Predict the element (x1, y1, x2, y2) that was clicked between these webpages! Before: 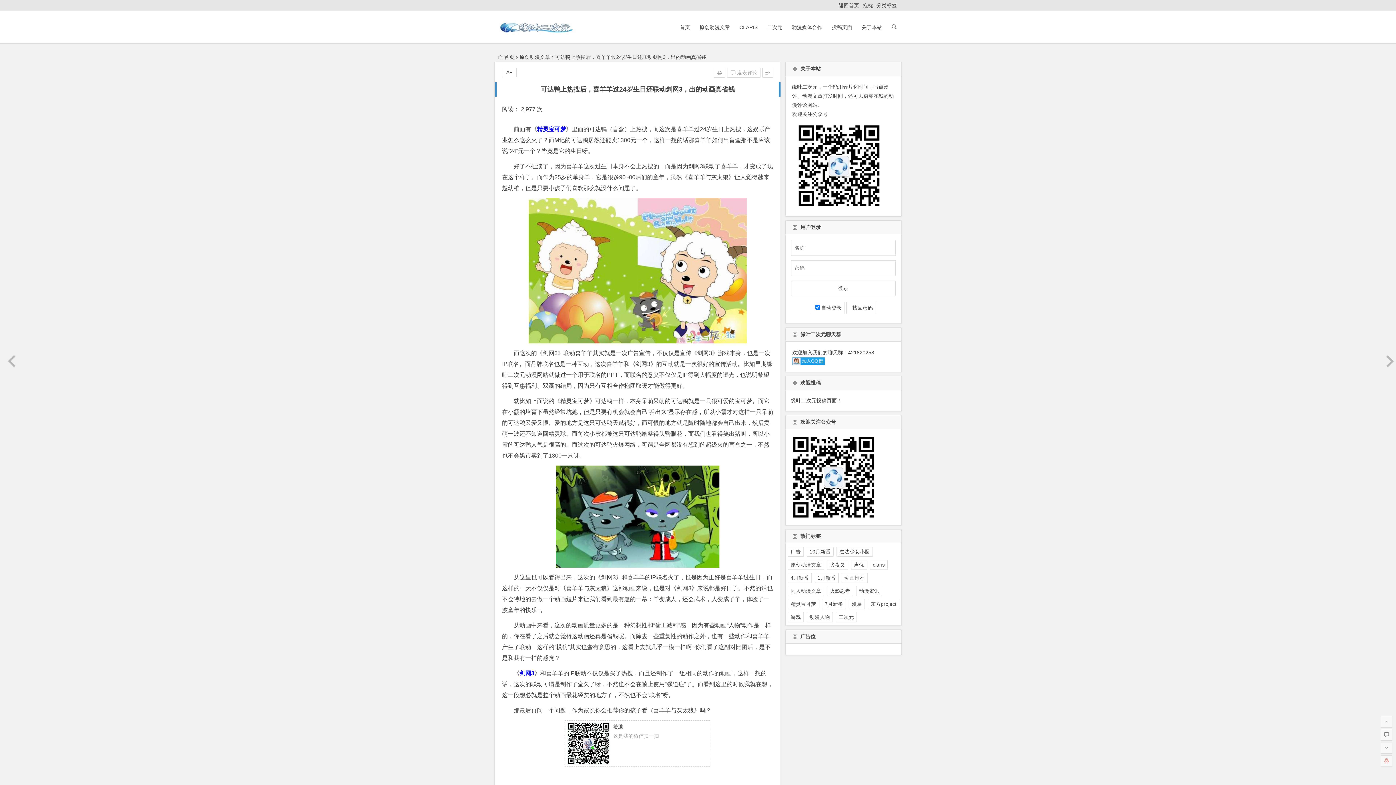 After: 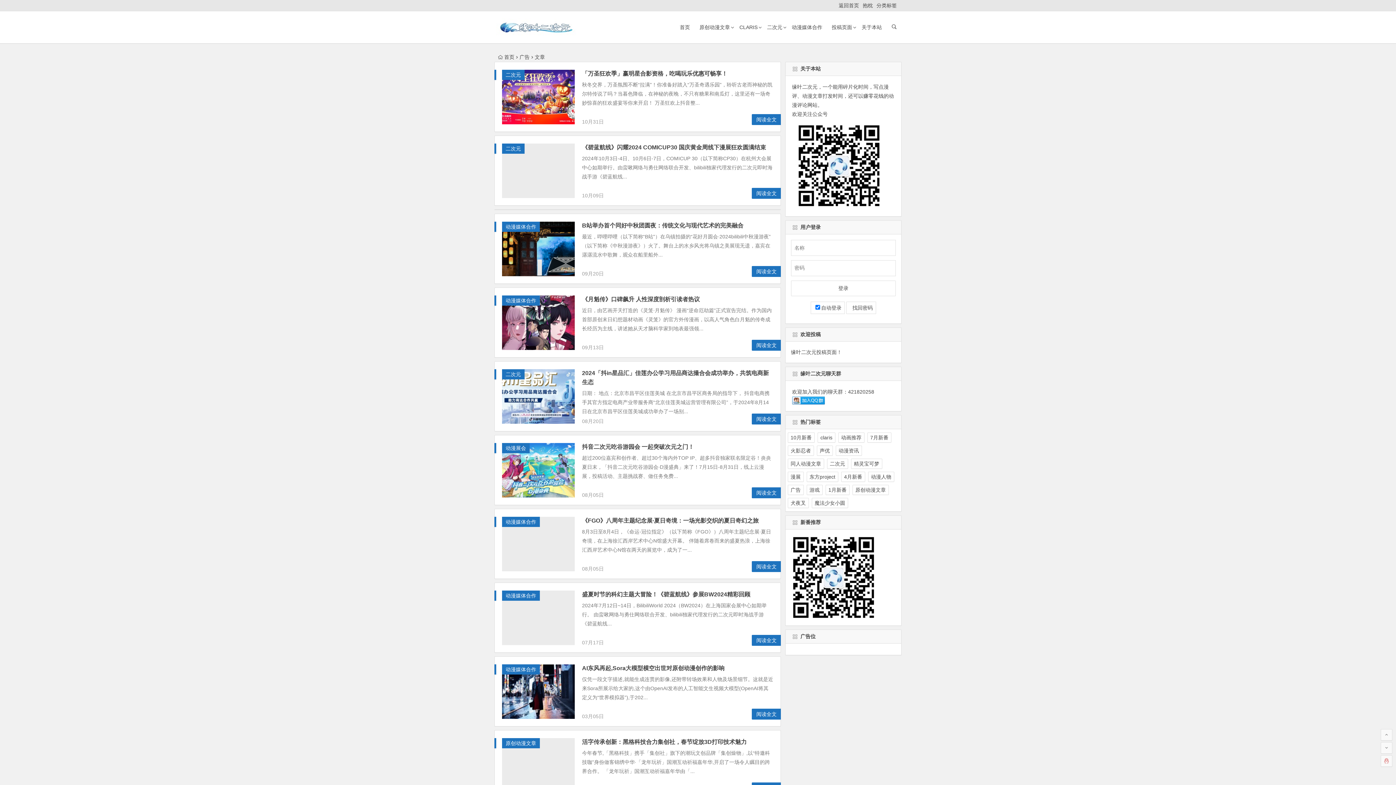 Action: bbox: (787, 546, 803, 556) label: 广告